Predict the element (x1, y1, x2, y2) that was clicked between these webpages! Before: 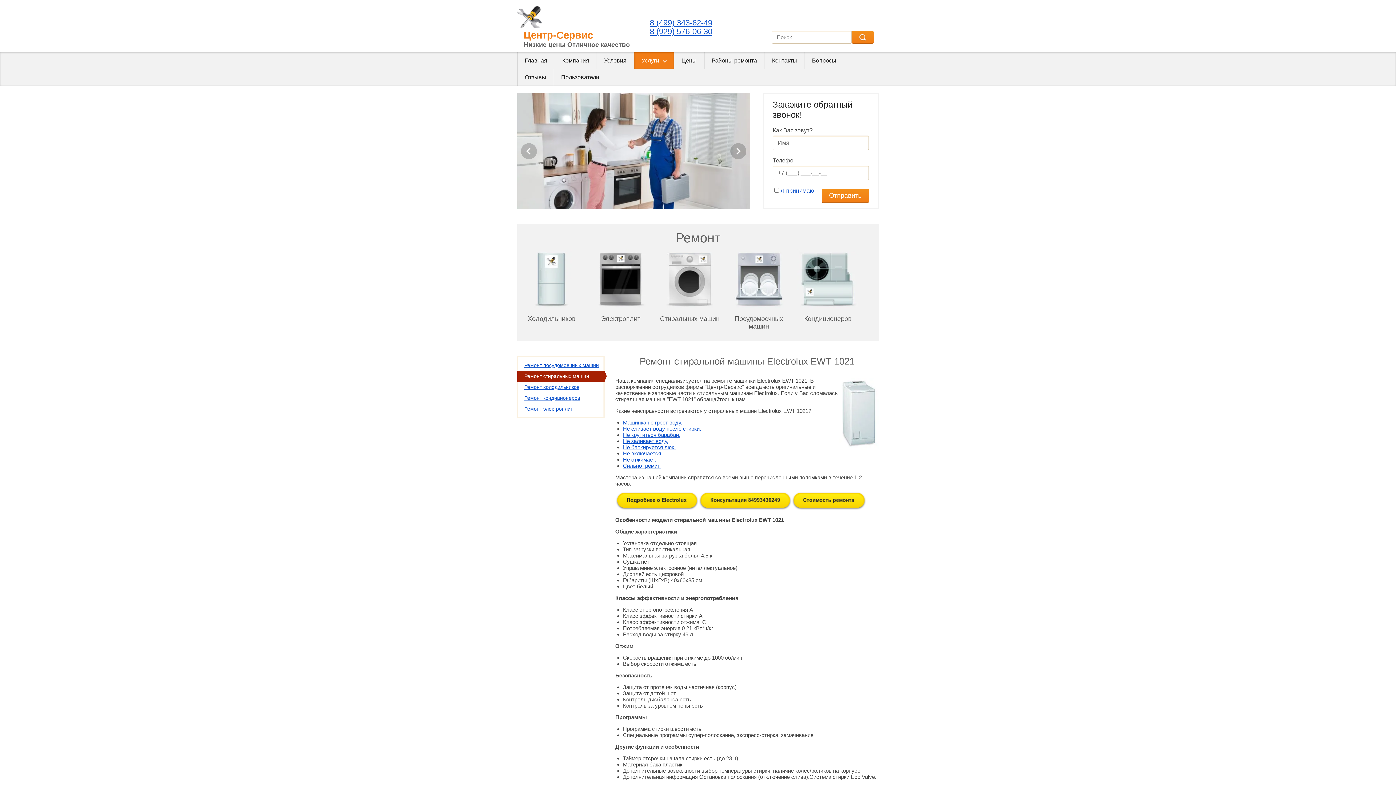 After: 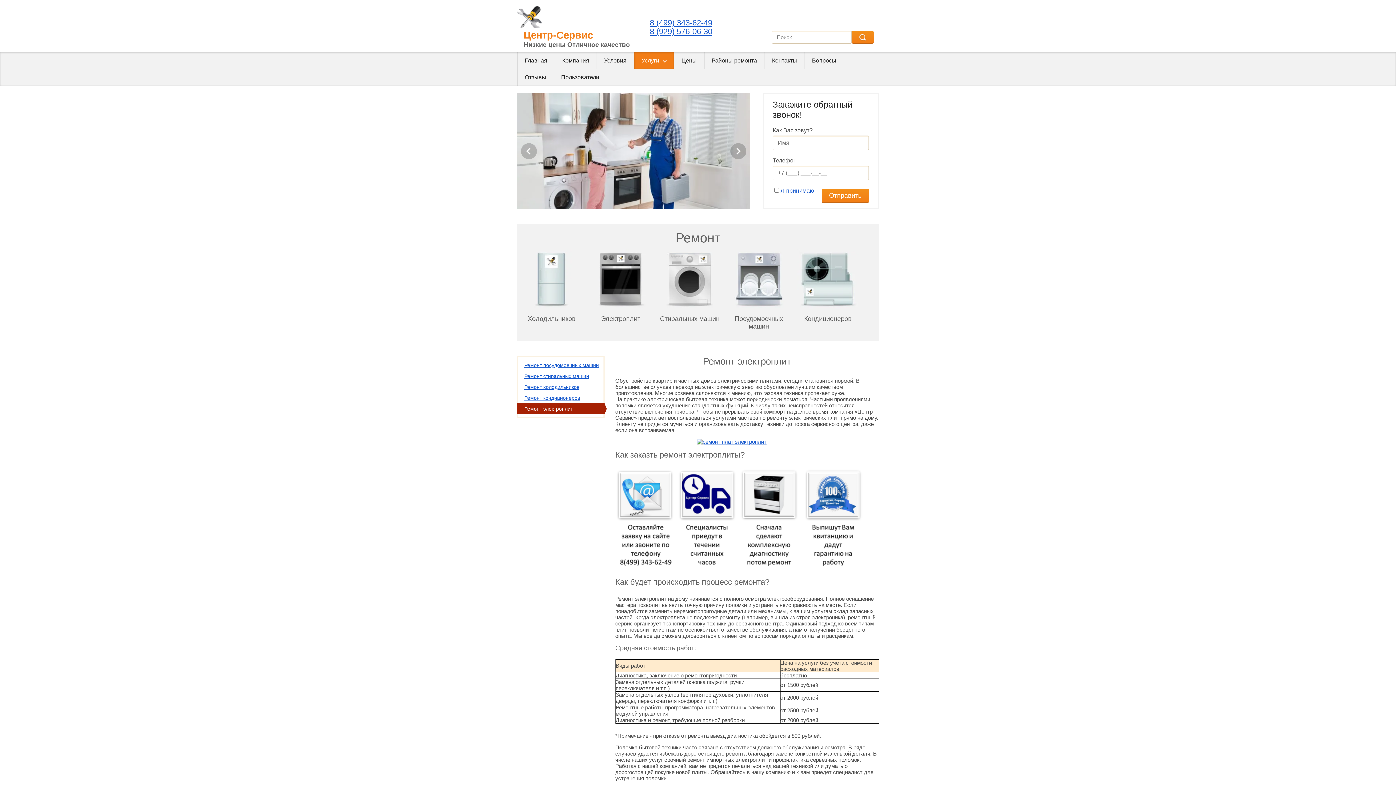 Action: bbox: (517, 403, 604, 414) label: Ремонт электроплит